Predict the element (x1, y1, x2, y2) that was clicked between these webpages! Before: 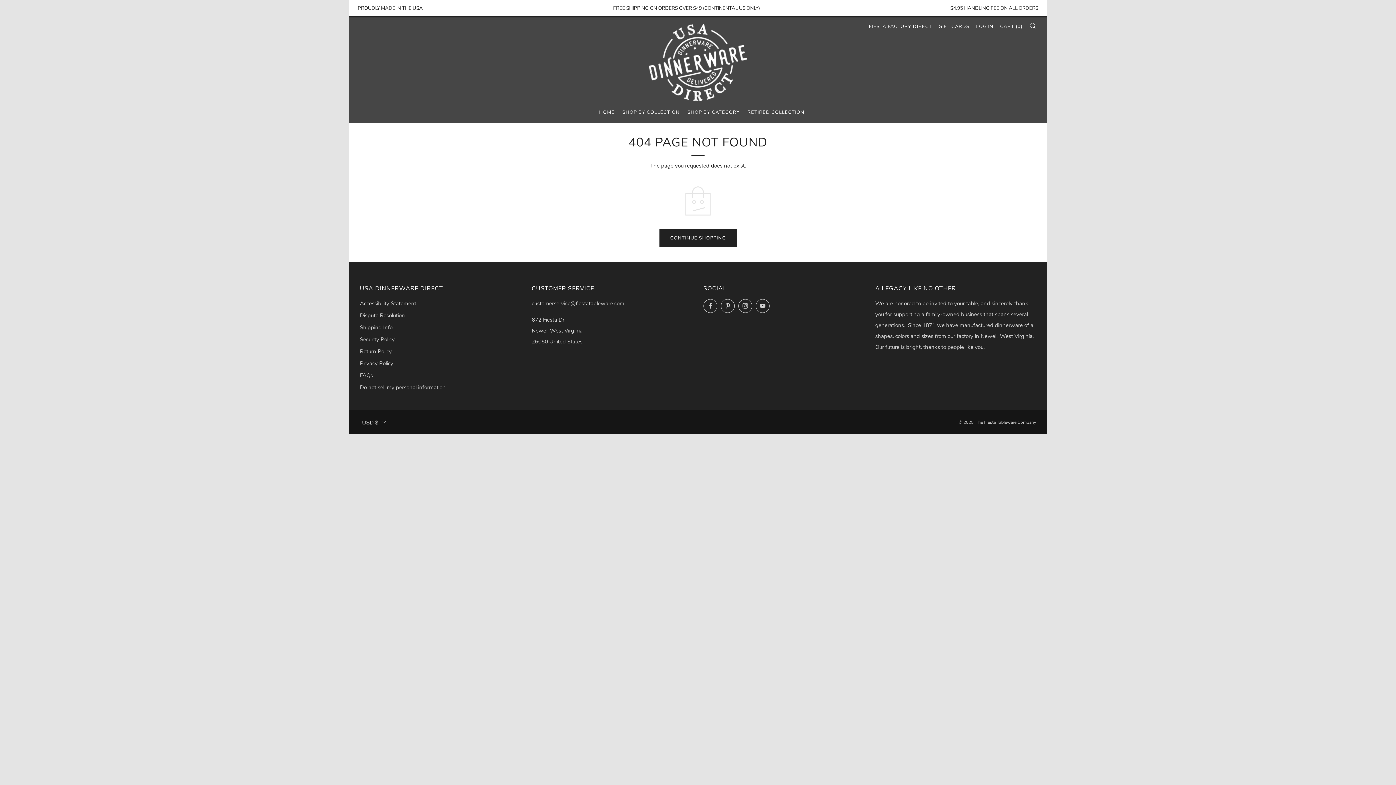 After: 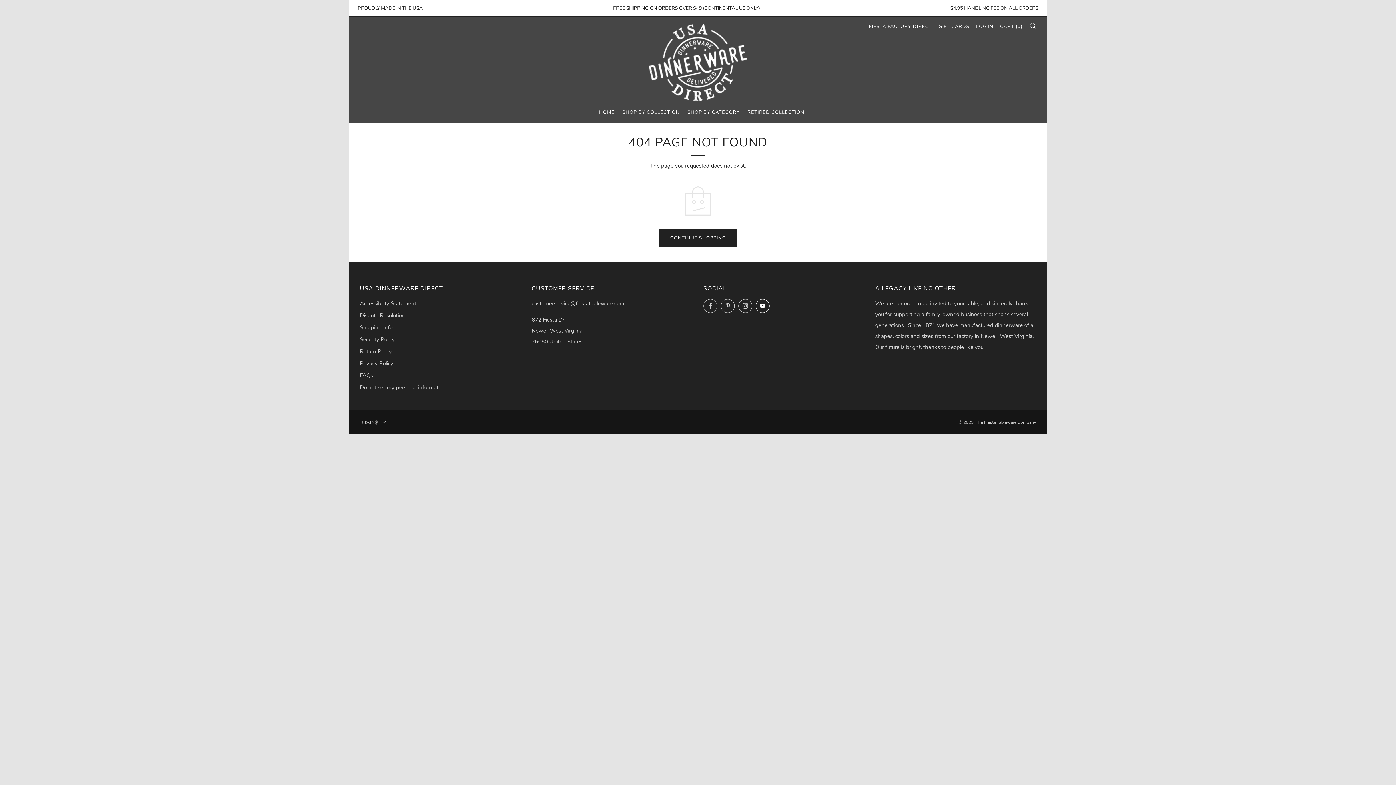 Action: bbox: (756, 299, 769, 313) label: 	
YouTube